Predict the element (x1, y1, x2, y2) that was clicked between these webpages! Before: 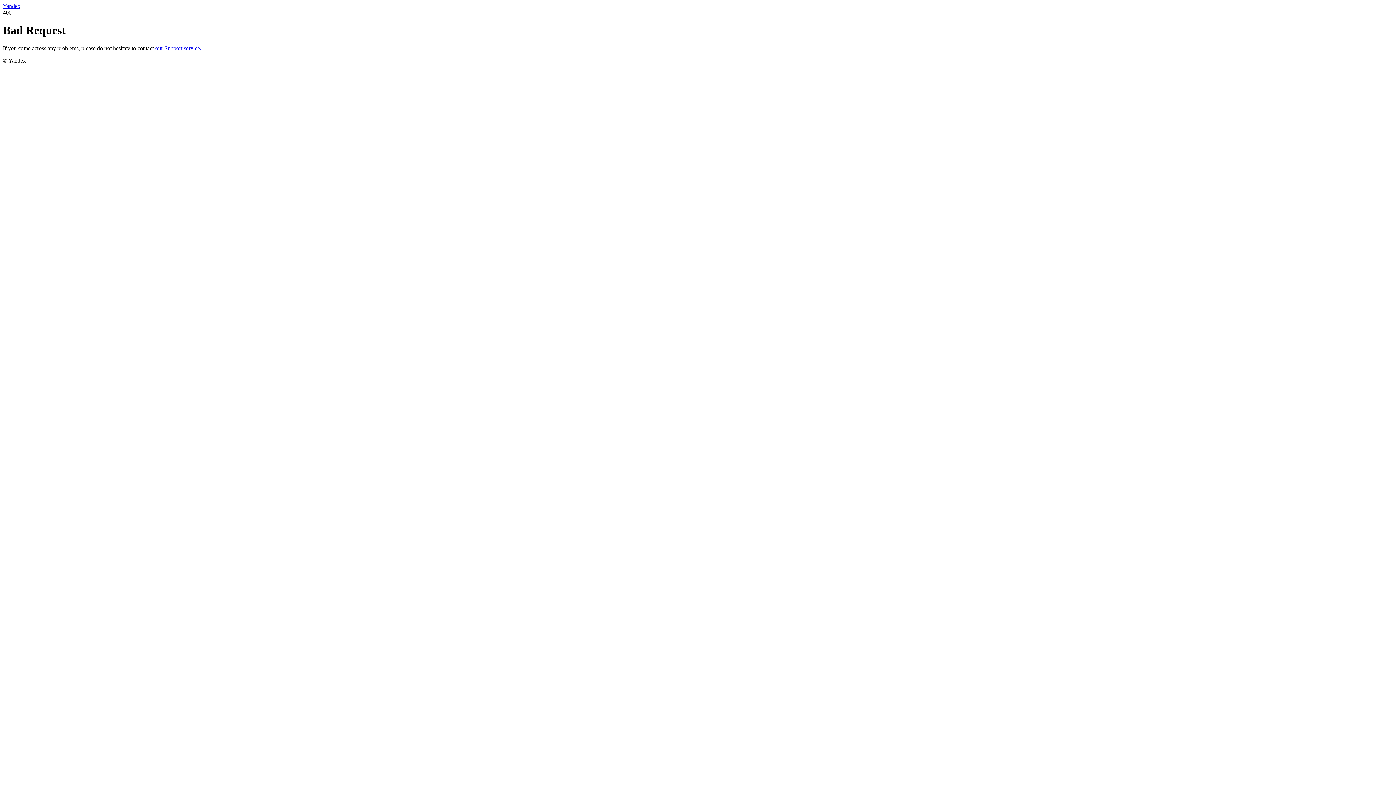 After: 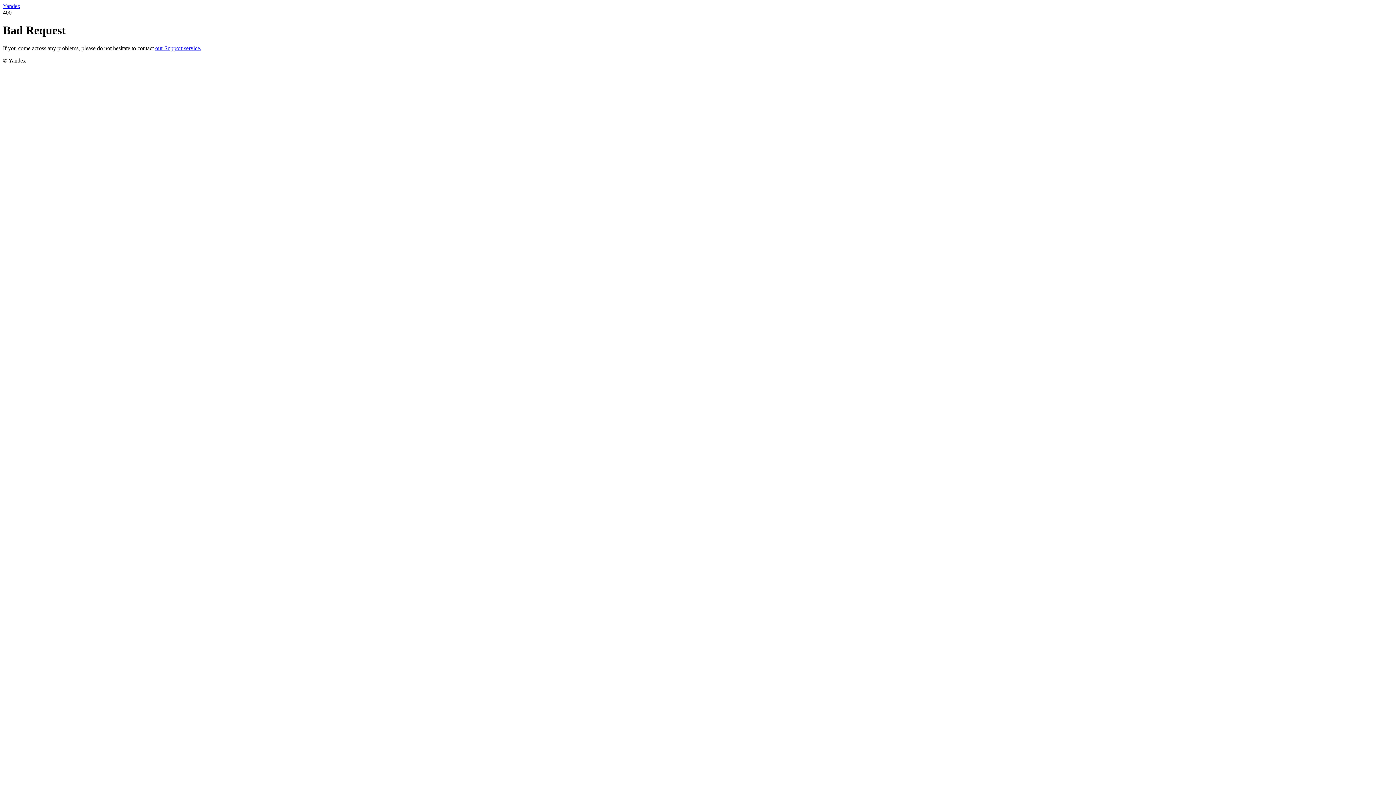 Action: bbox: (2, 2, 20, 9) label: Yandex